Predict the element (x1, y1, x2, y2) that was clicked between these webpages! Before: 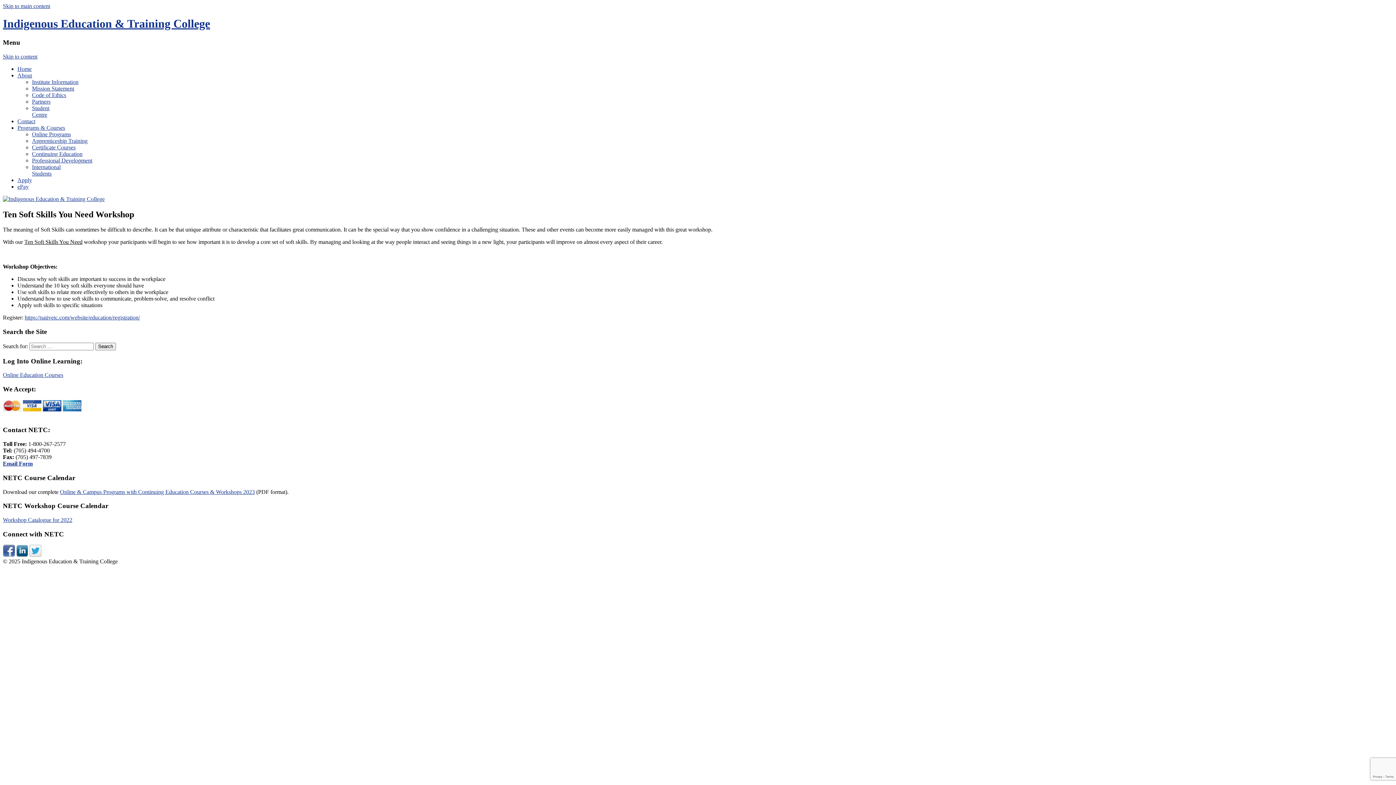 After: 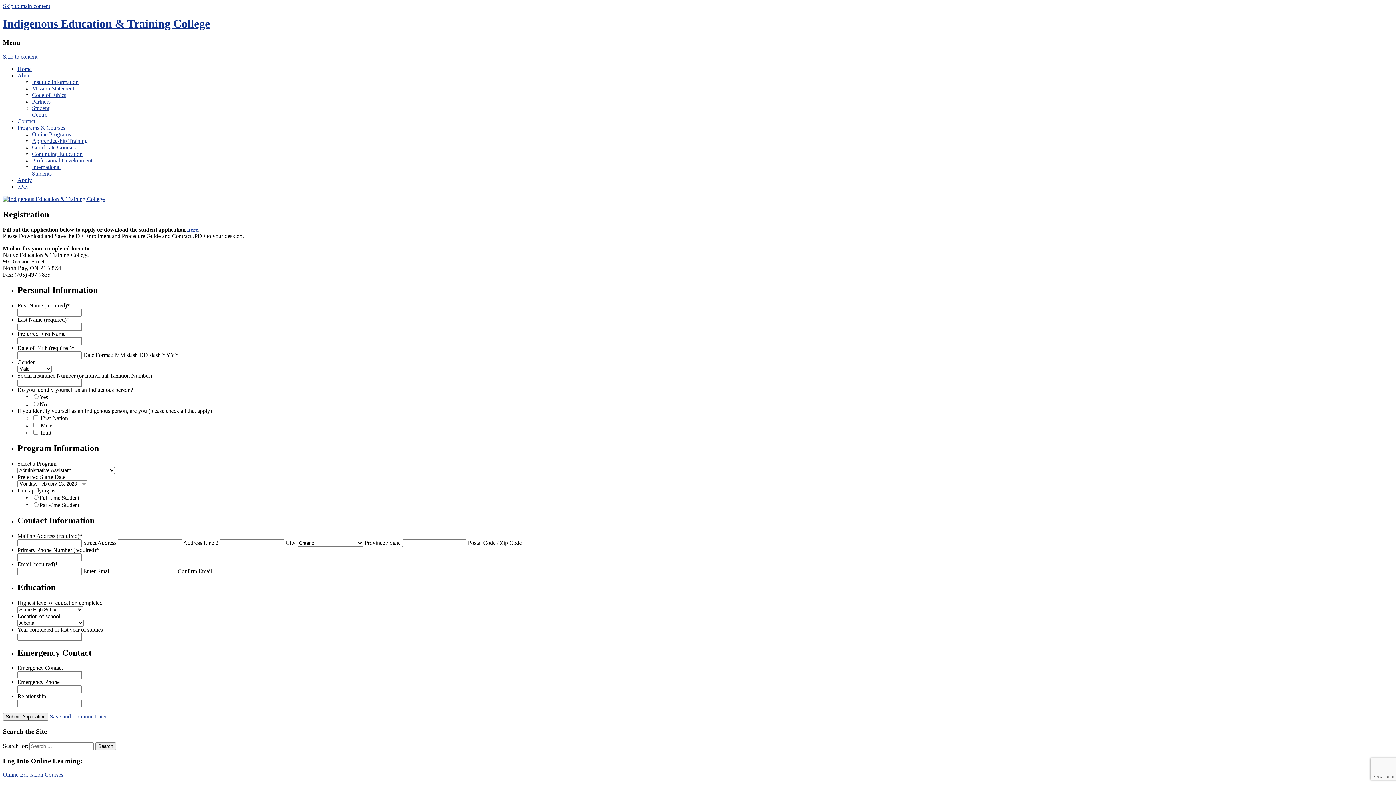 Action: label: https://nativetc.com/website/education/registration/ bbox: (24, 314, 140, 320)